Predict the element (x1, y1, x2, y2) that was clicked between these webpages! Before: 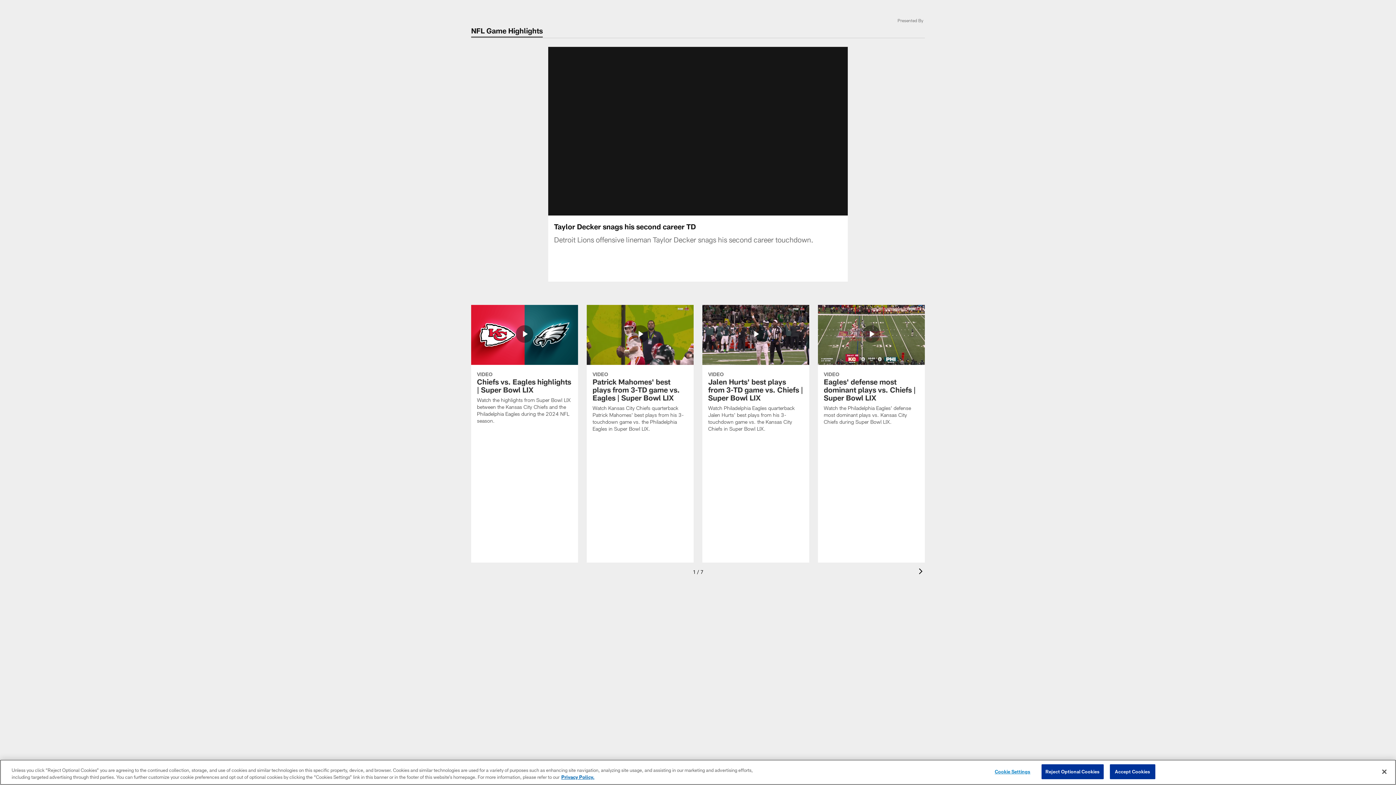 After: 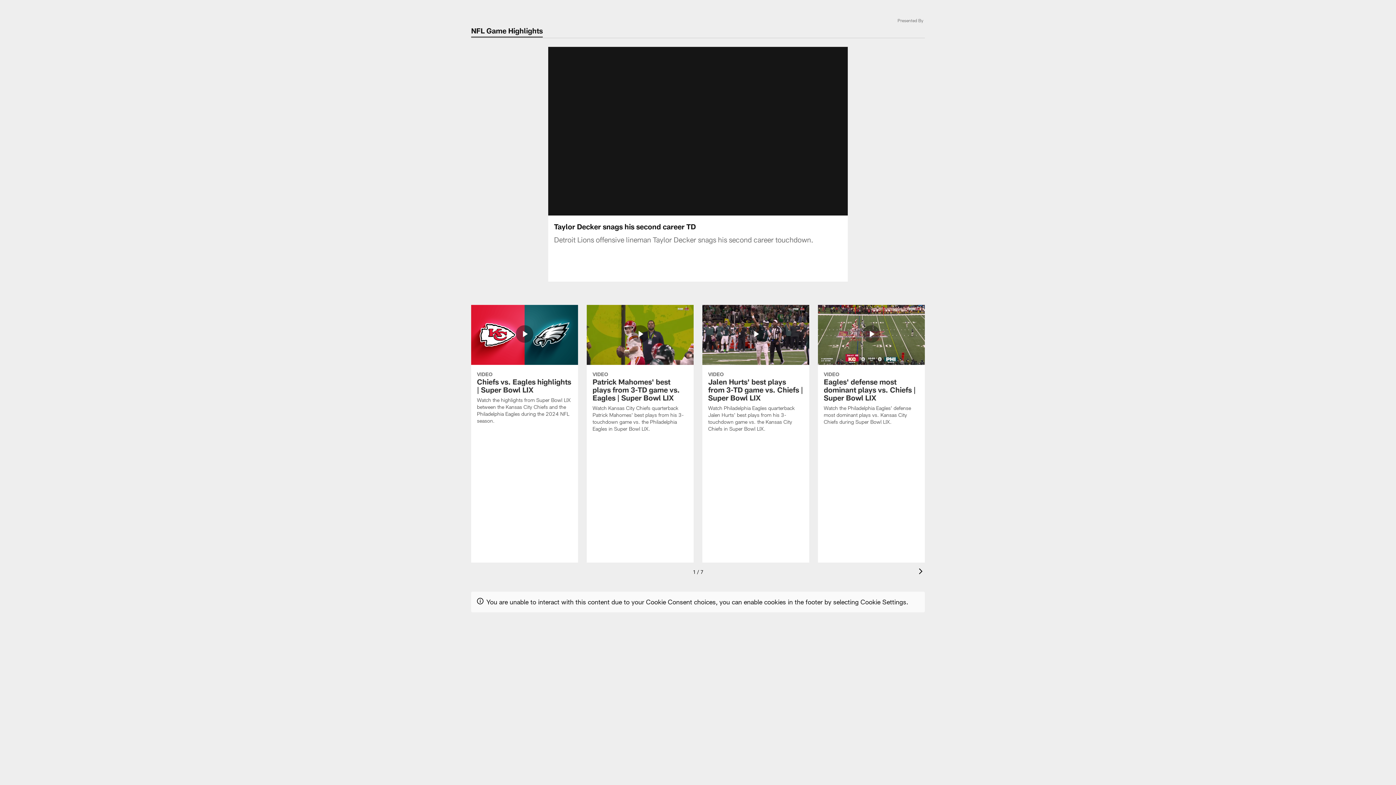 Action: bbox: (1041, 764, 1103, 779) label: Reject Optional Cookies